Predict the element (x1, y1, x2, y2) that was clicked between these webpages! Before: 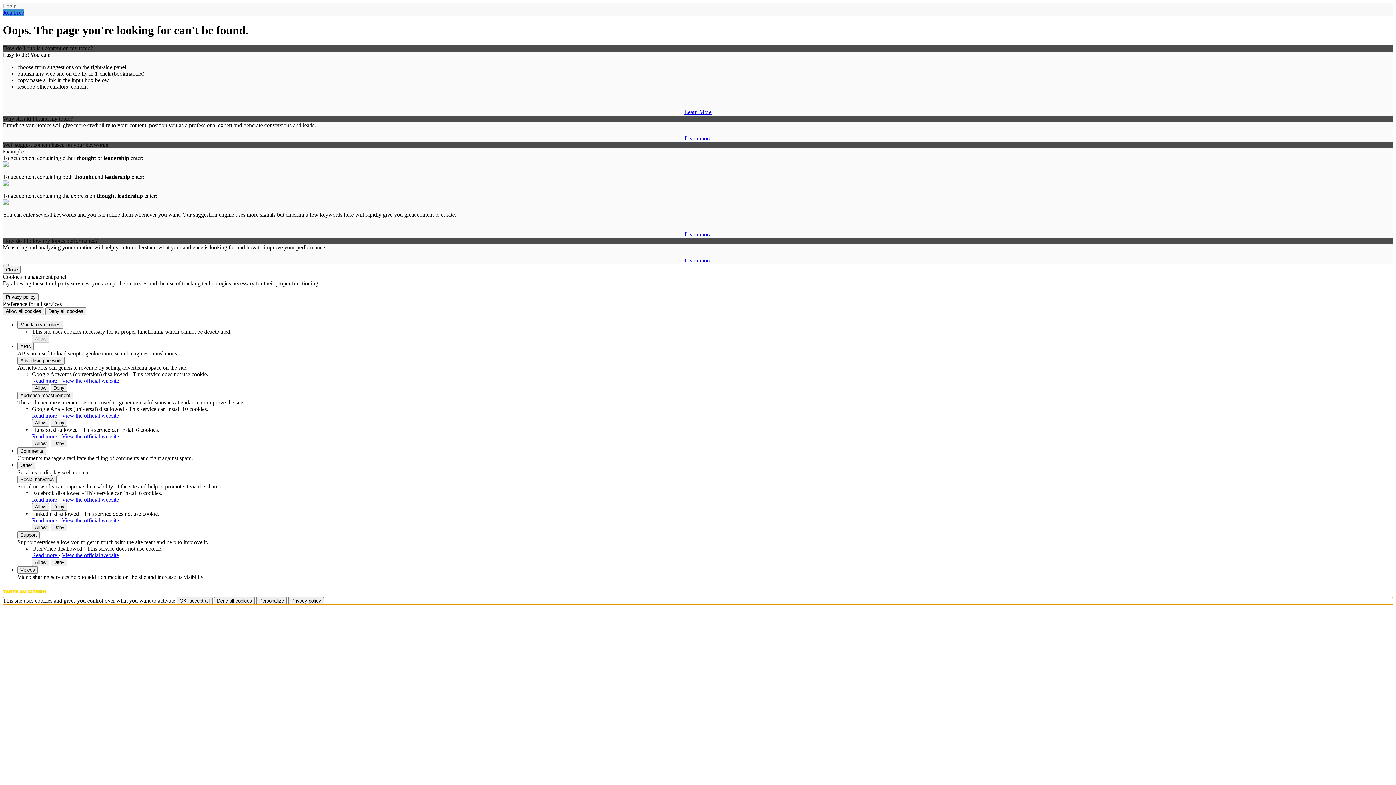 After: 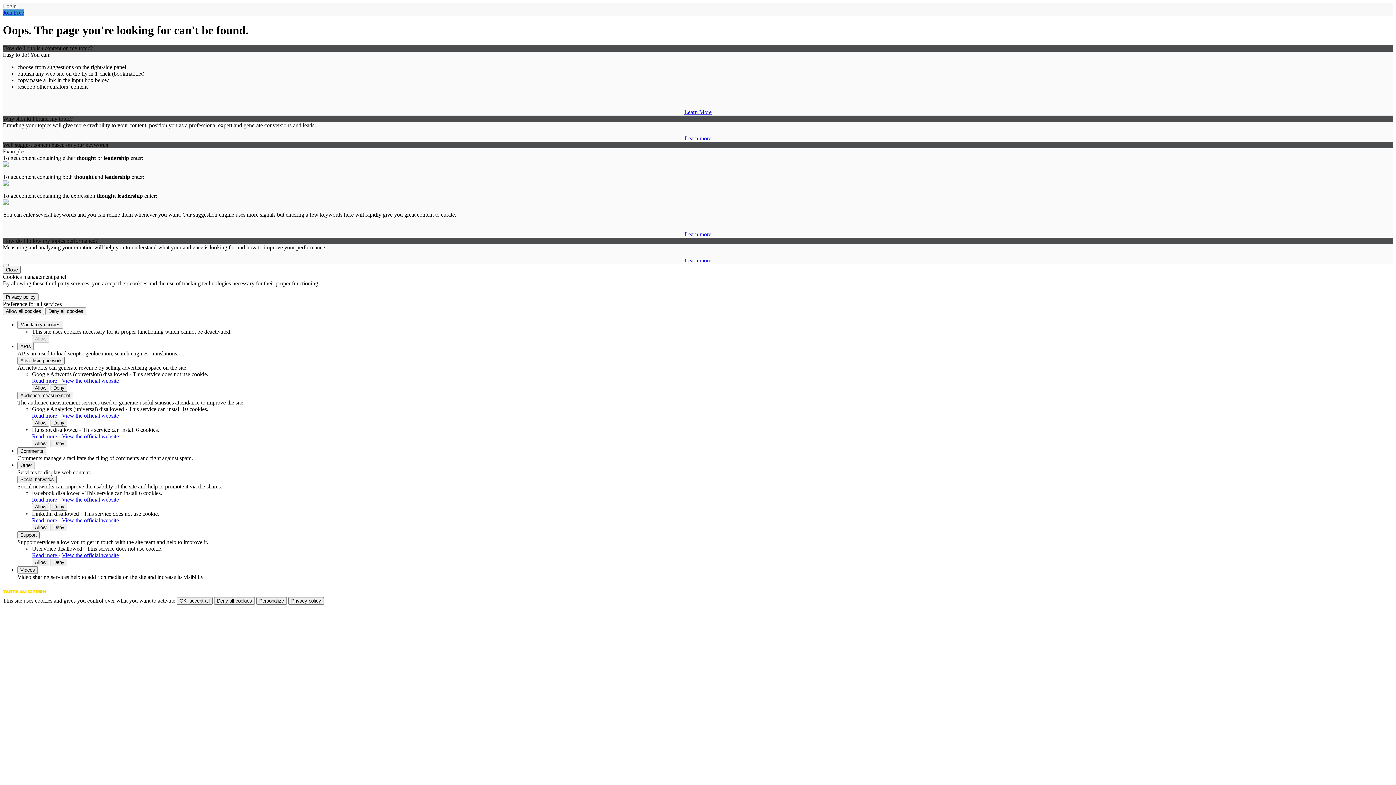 Action: bbox: (684, 109, 711, 115) label: Learn More